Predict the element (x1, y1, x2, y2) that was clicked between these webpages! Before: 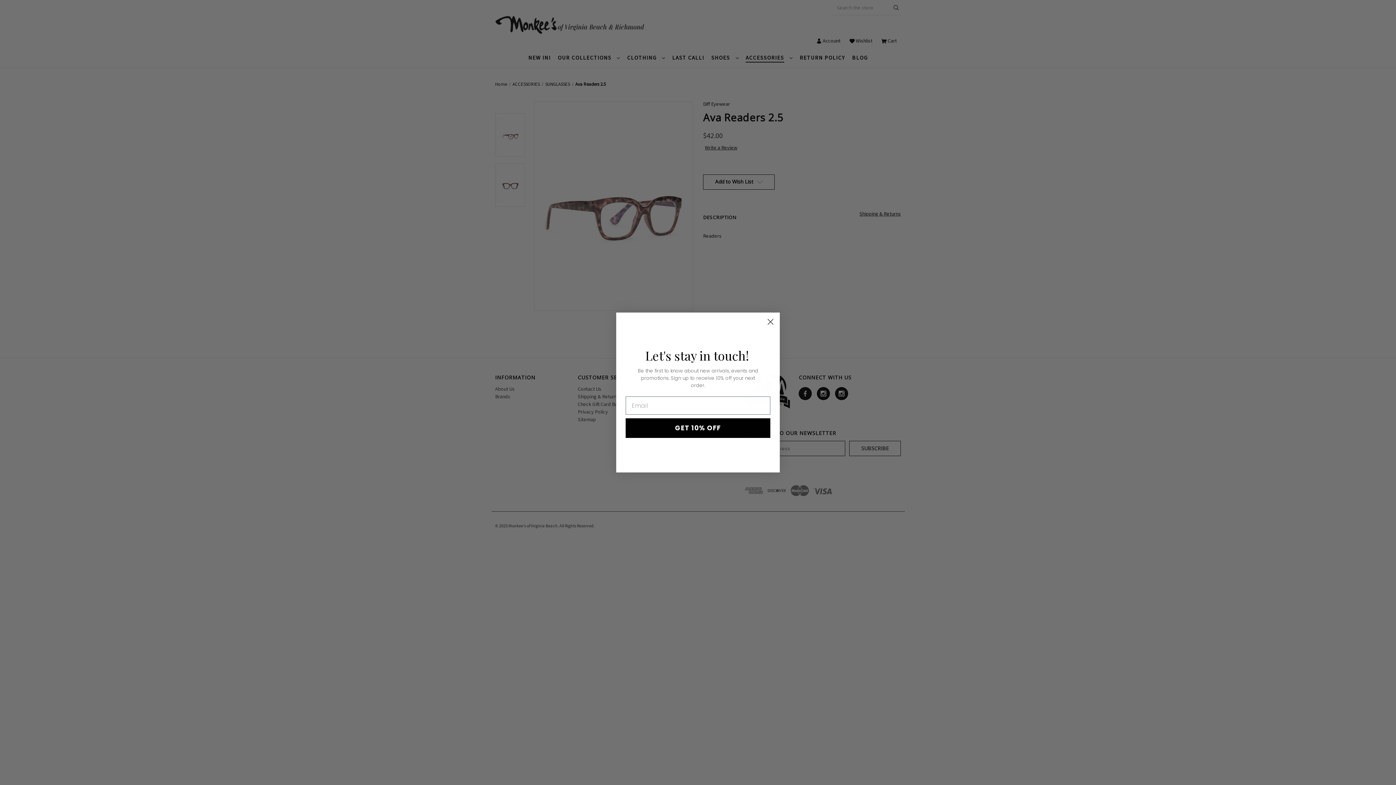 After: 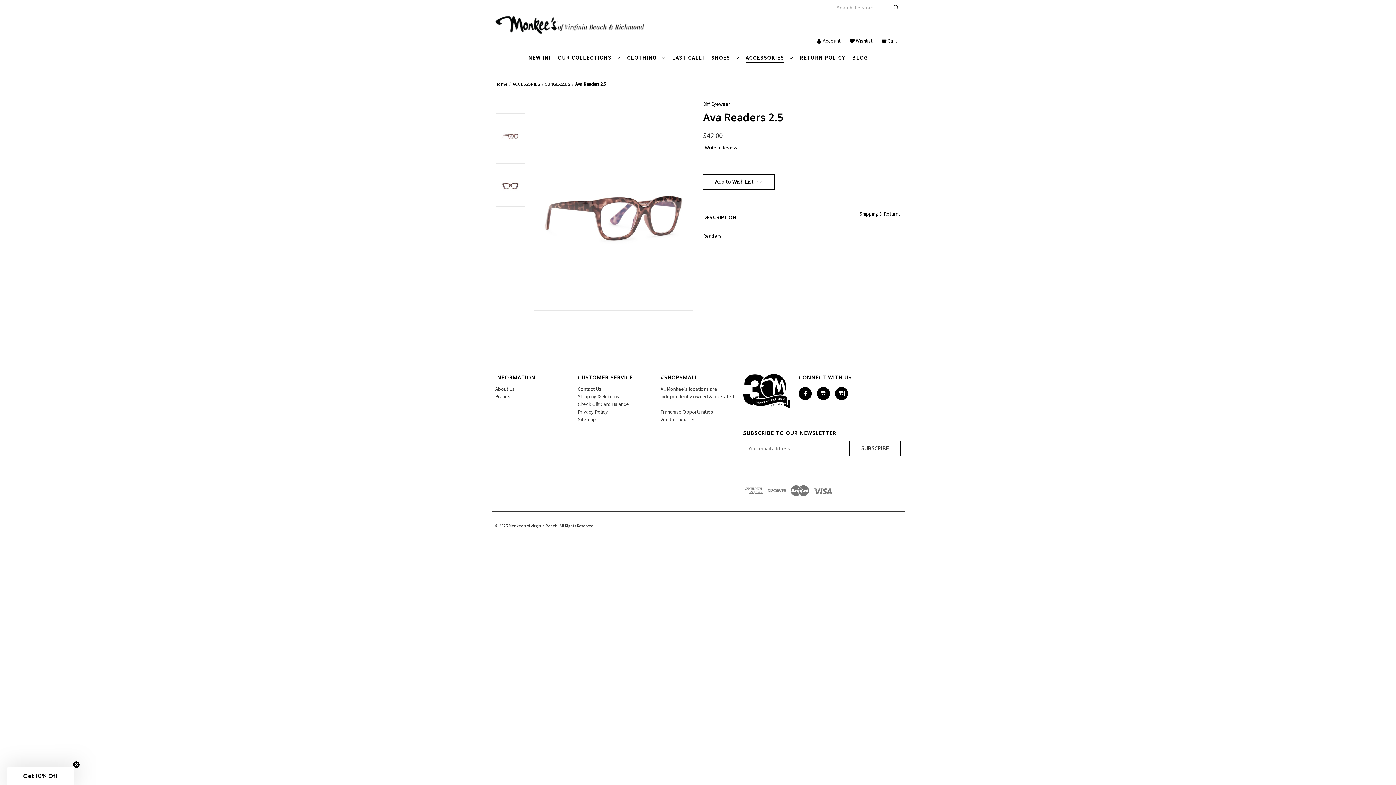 Action: label: Close dialog bbox: (764, 315, 777, 328)